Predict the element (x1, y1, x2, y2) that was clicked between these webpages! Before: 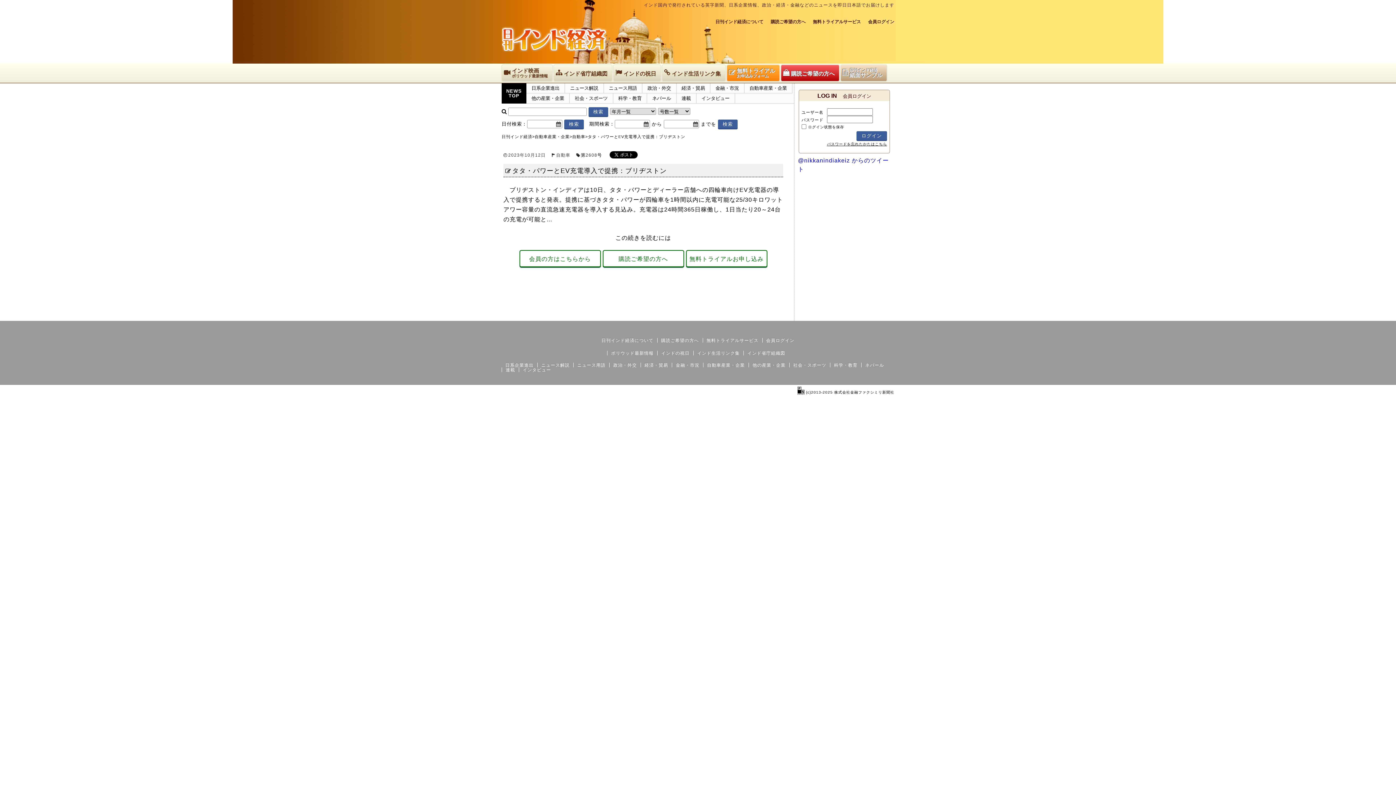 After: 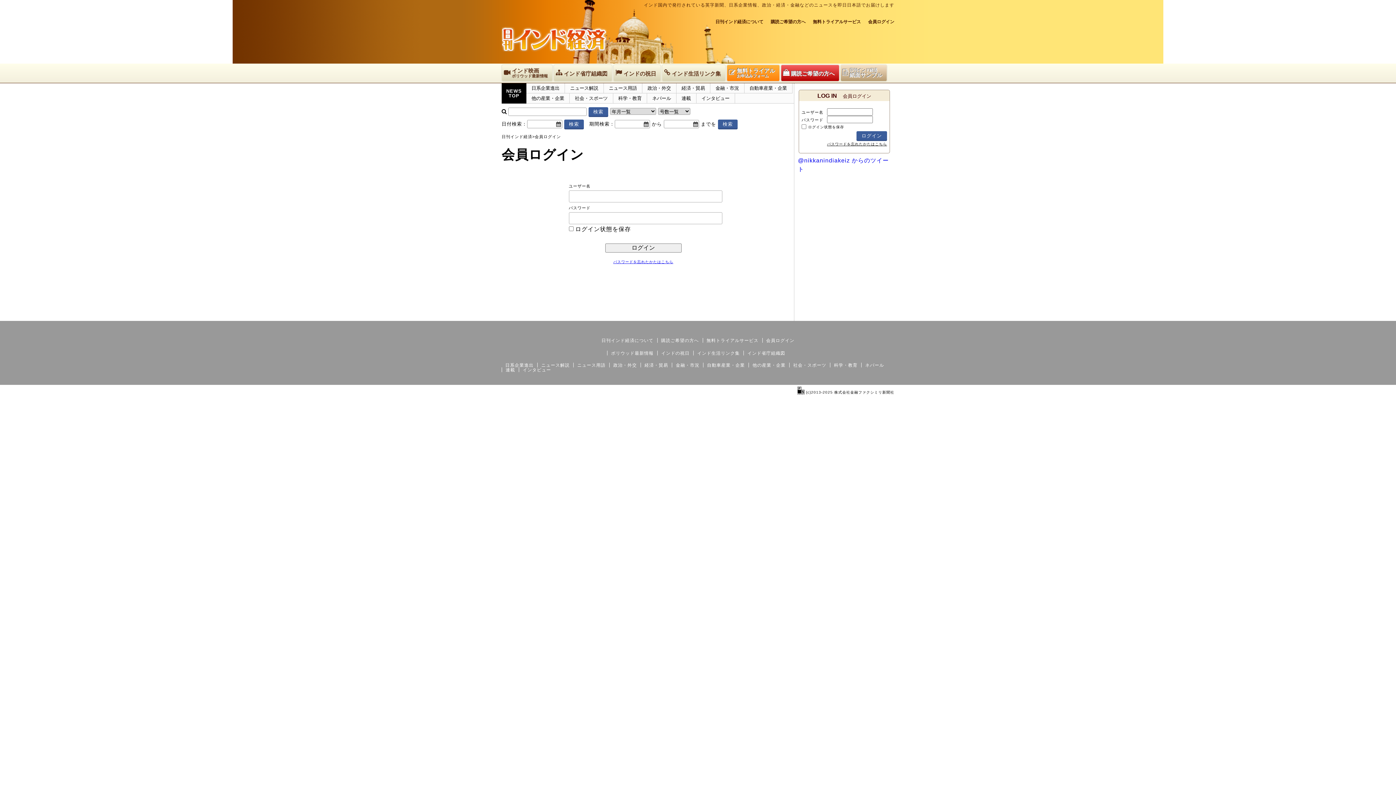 Action: label: 会員ログイン bbox: (766, 338, 794, 343)